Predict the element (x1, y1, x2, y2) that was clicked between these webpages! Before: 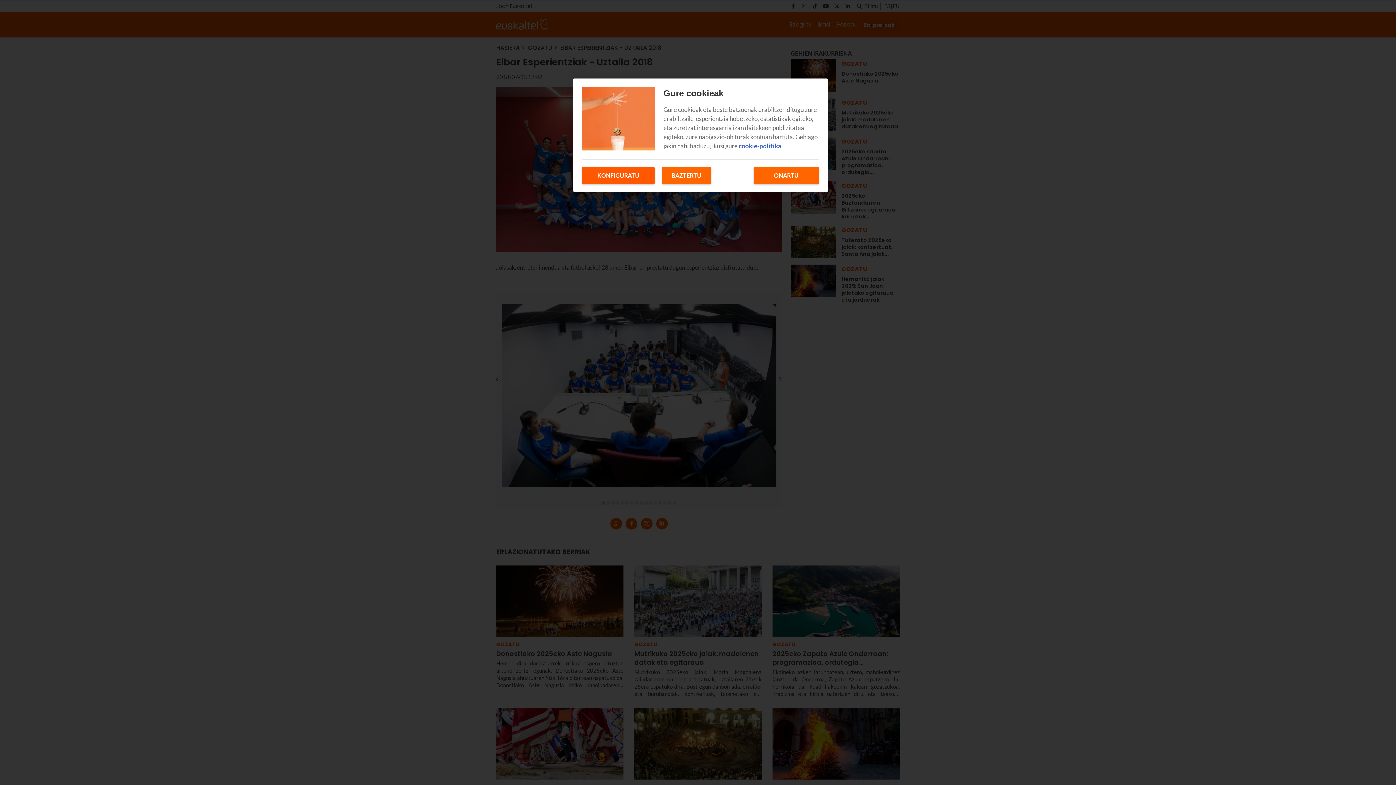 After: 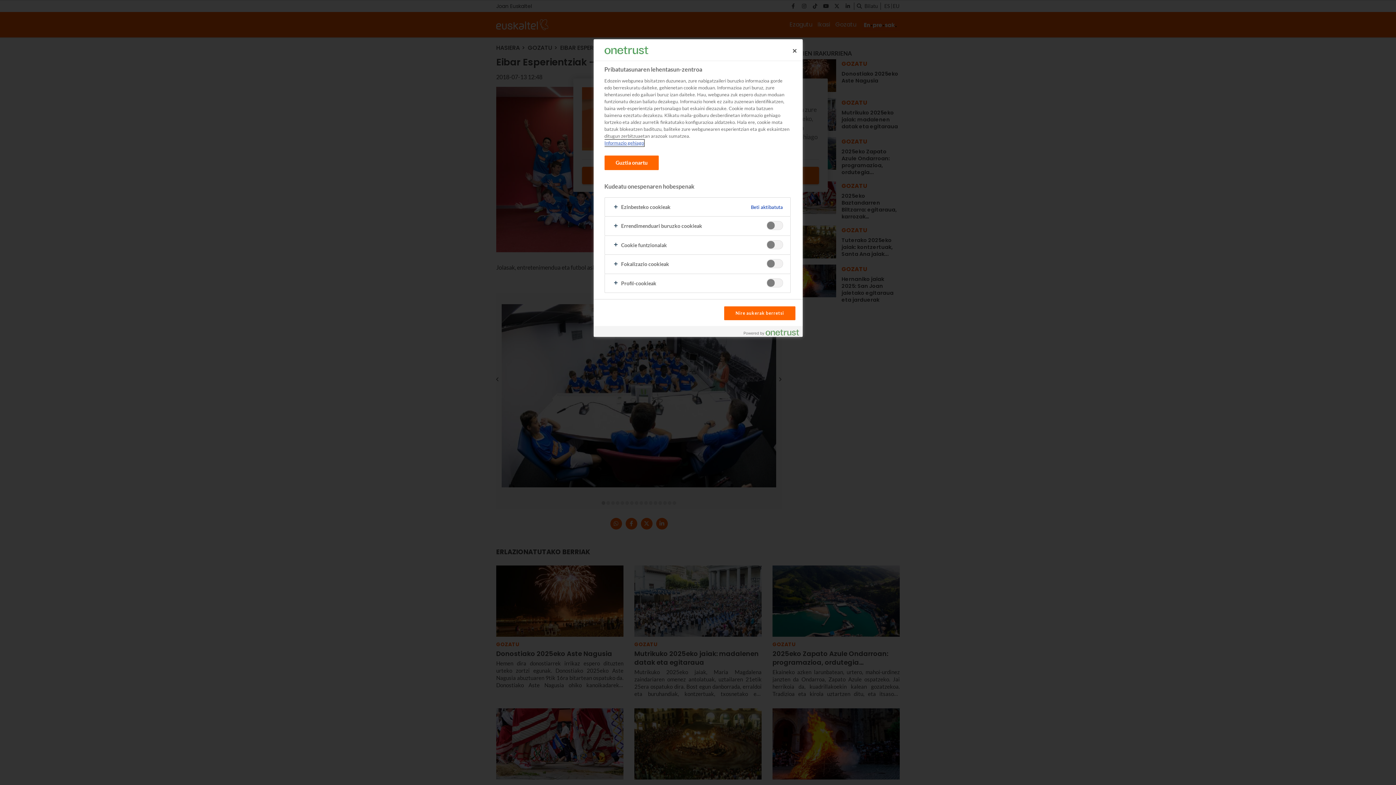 Action: bbox: (582, 166, 654, 184) label: KONFIGURATU